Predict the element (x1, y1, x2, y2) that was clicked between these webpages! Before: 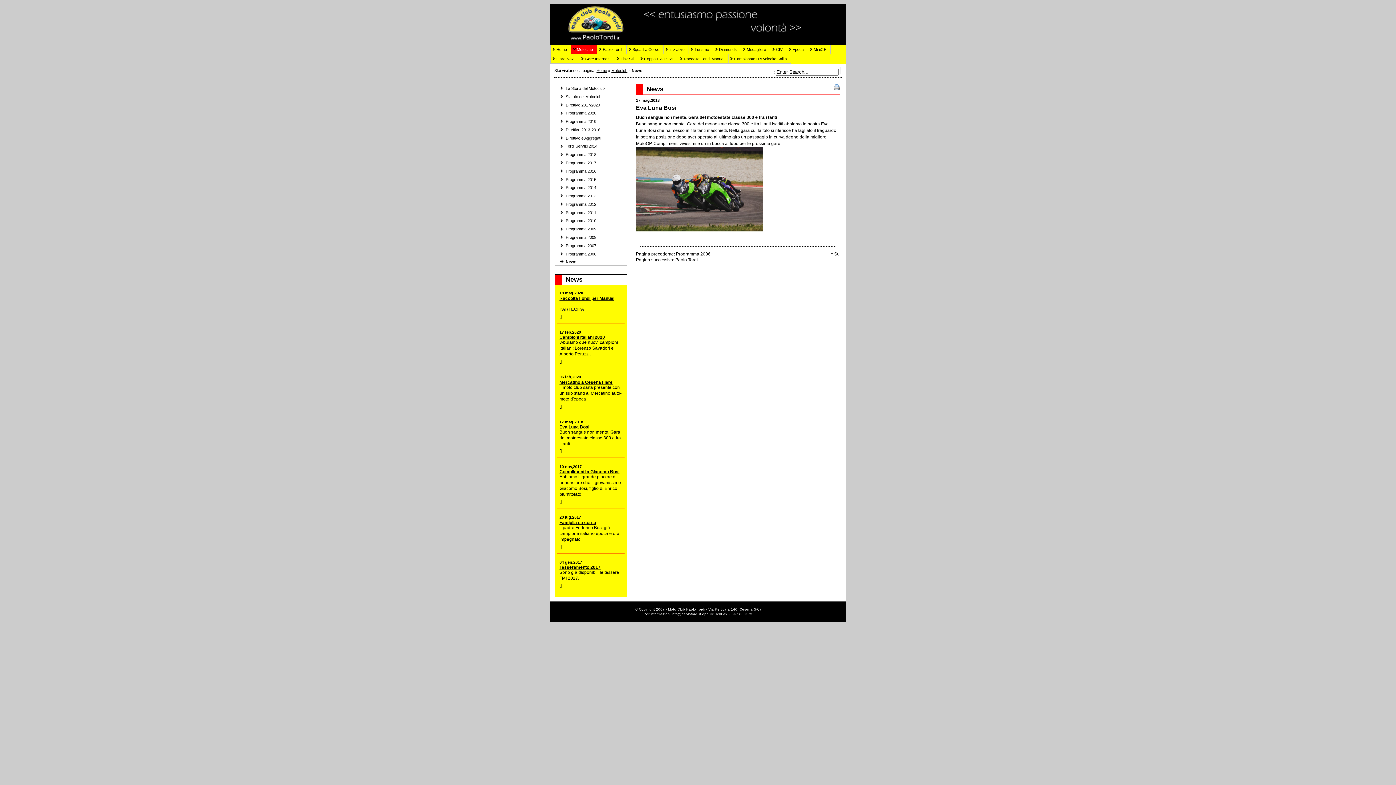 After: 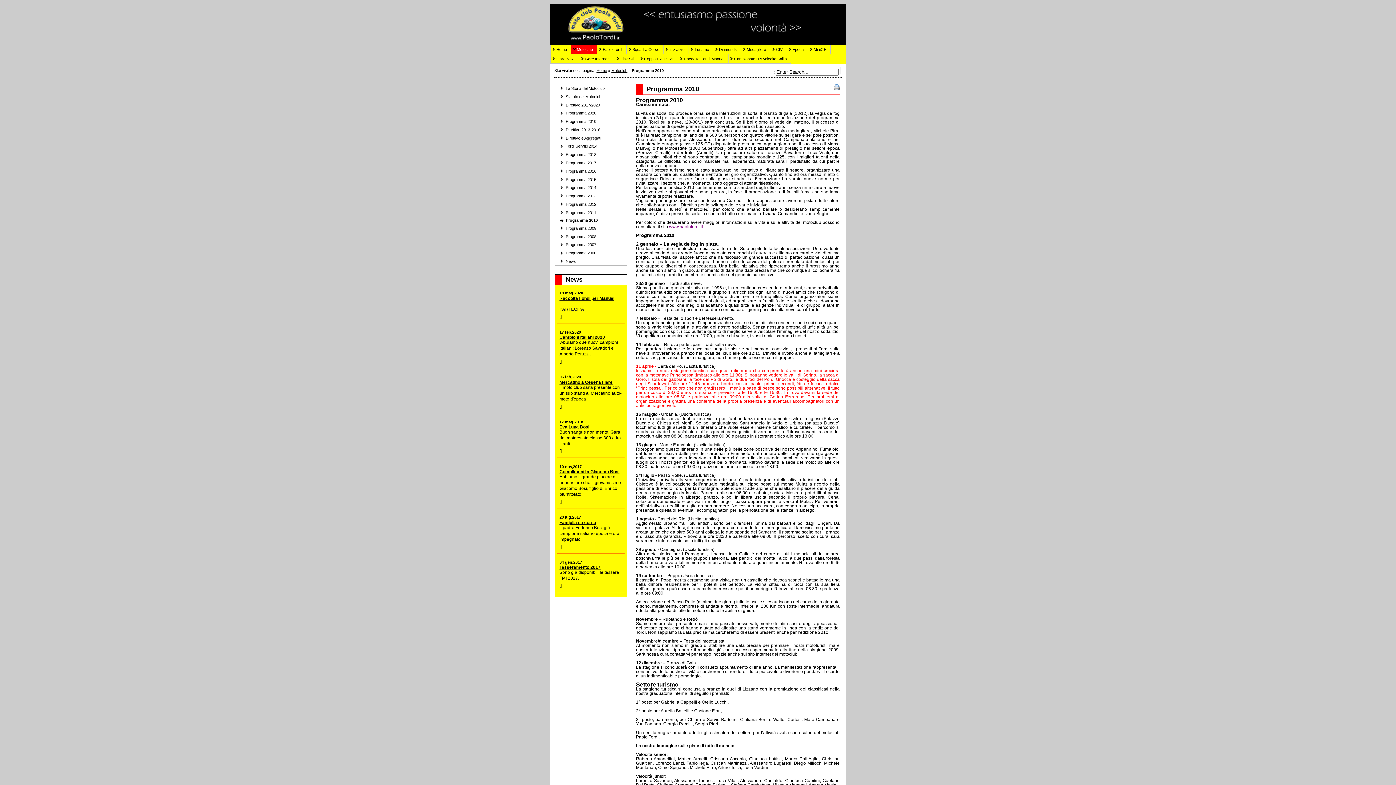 Action: label: 2.17:
Programma 2010 bbox: (554, 216, 627, 225)